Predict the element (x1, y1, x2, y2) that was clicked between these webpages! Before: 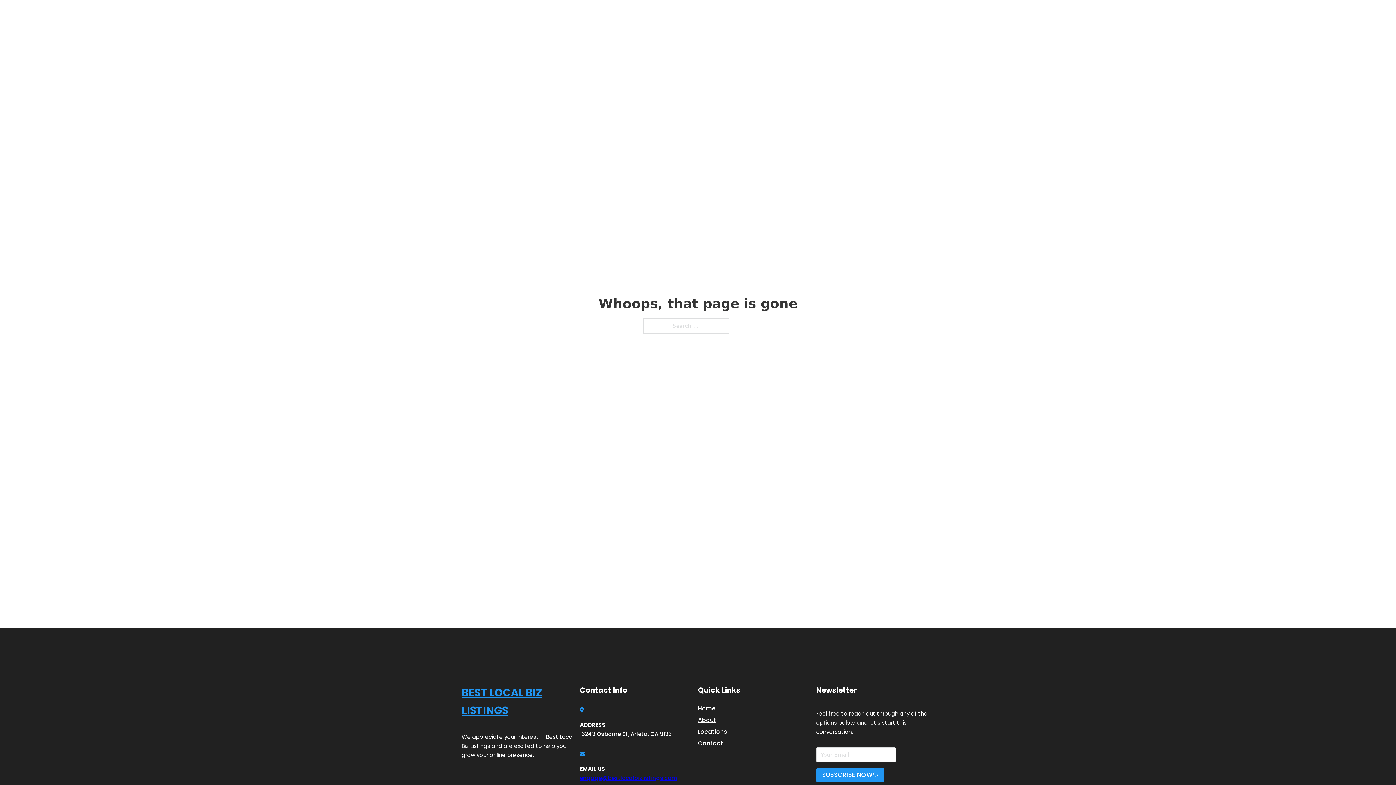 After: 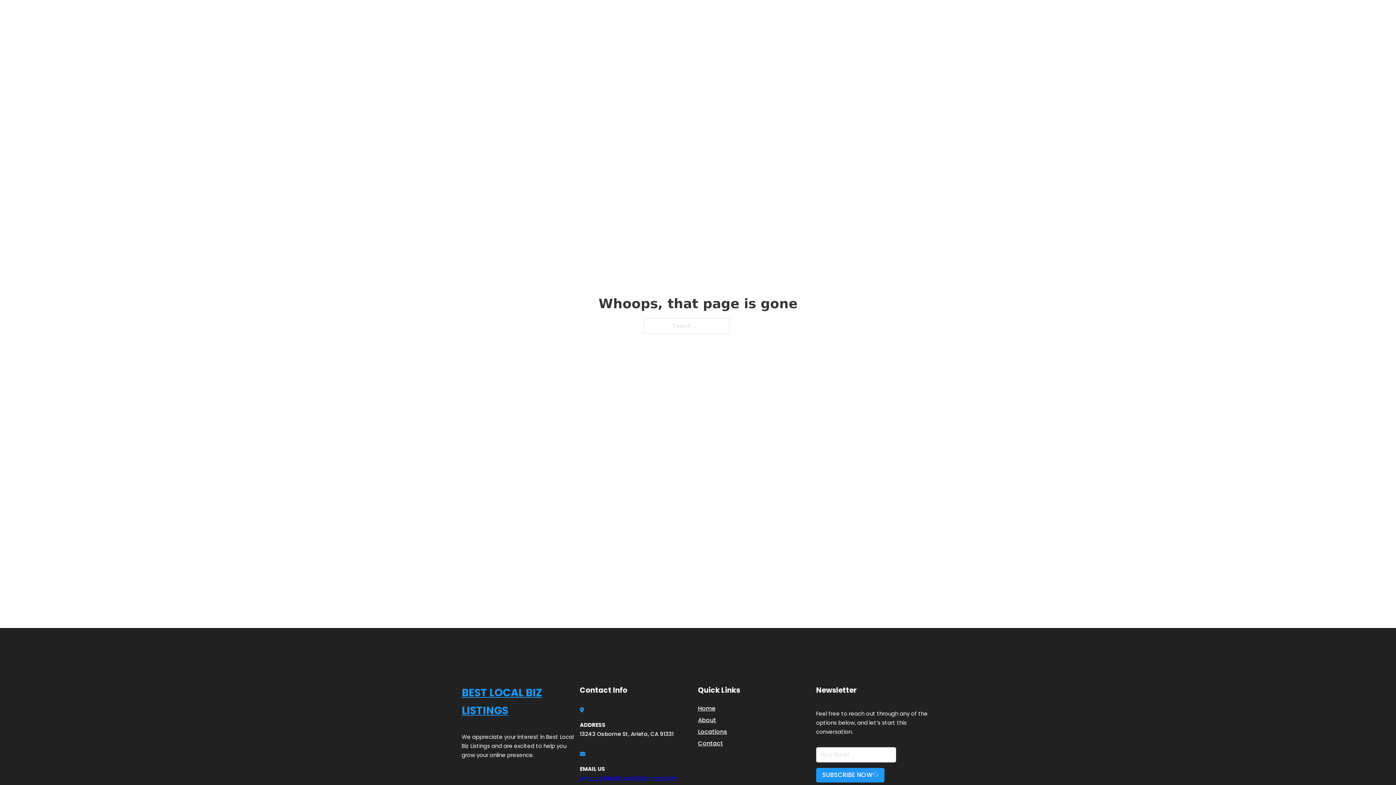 Action: label: engage@bestlocalbizlistings.com bbox: (580, 774, 677, 782)